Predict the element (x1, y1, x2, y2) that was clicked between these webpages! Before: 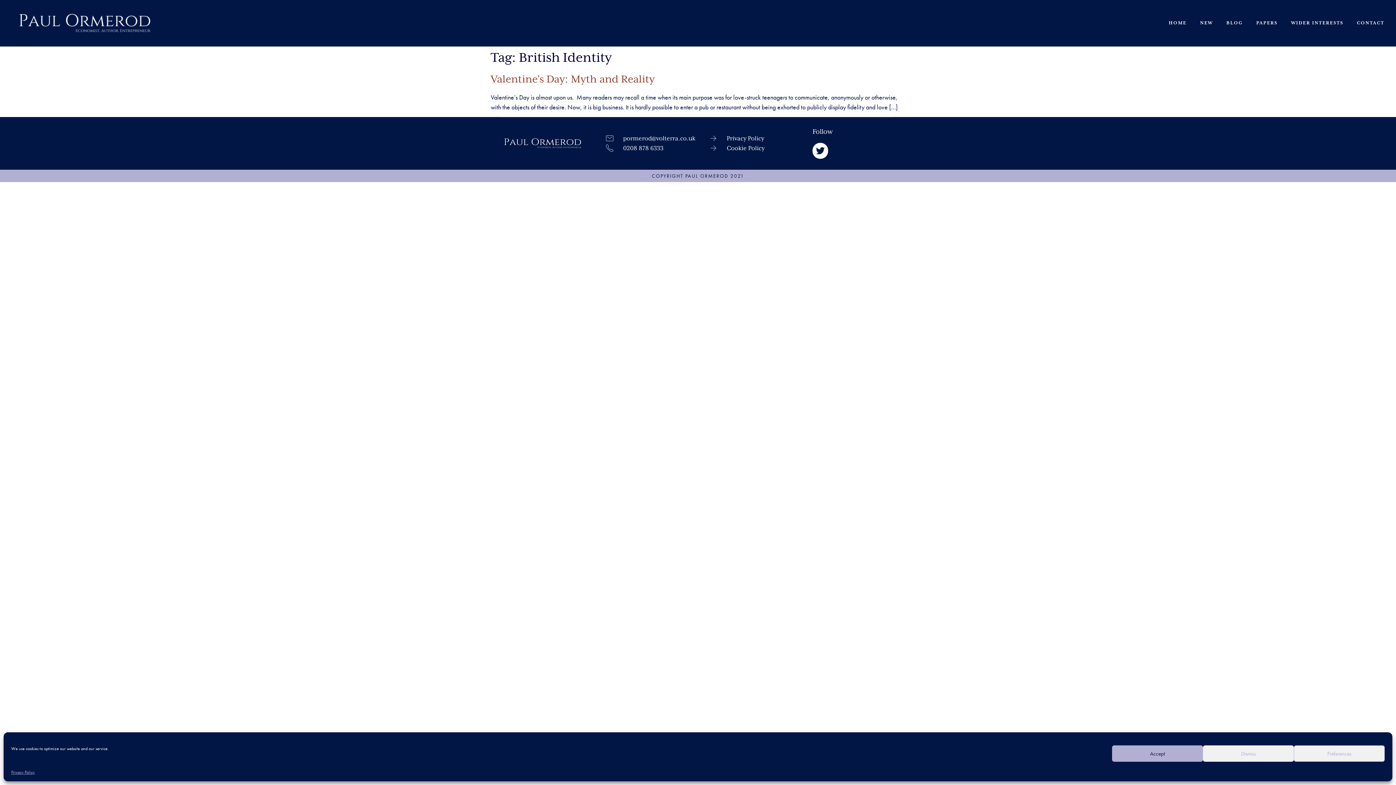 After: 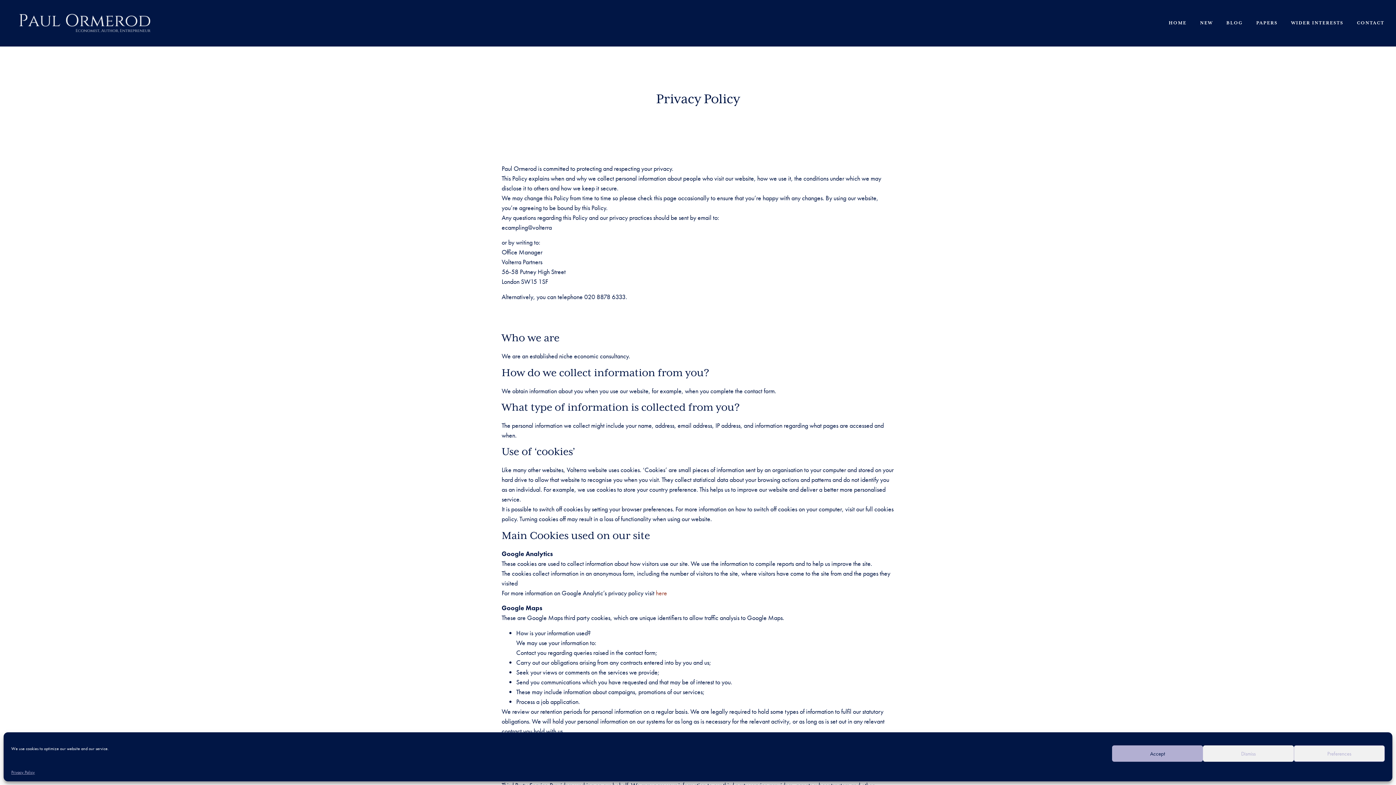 Action: bbox: (11, 769, 34, 776) label: Privacy Policy